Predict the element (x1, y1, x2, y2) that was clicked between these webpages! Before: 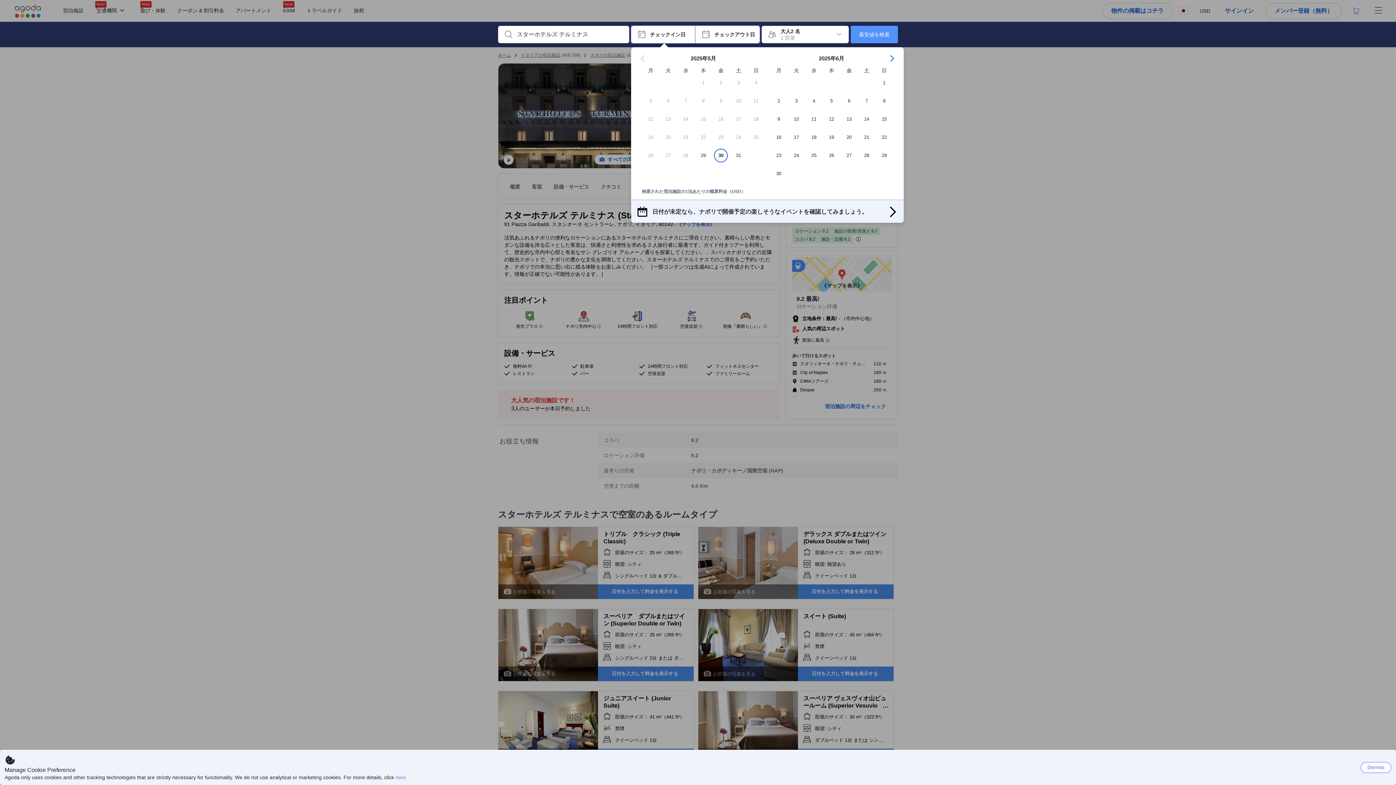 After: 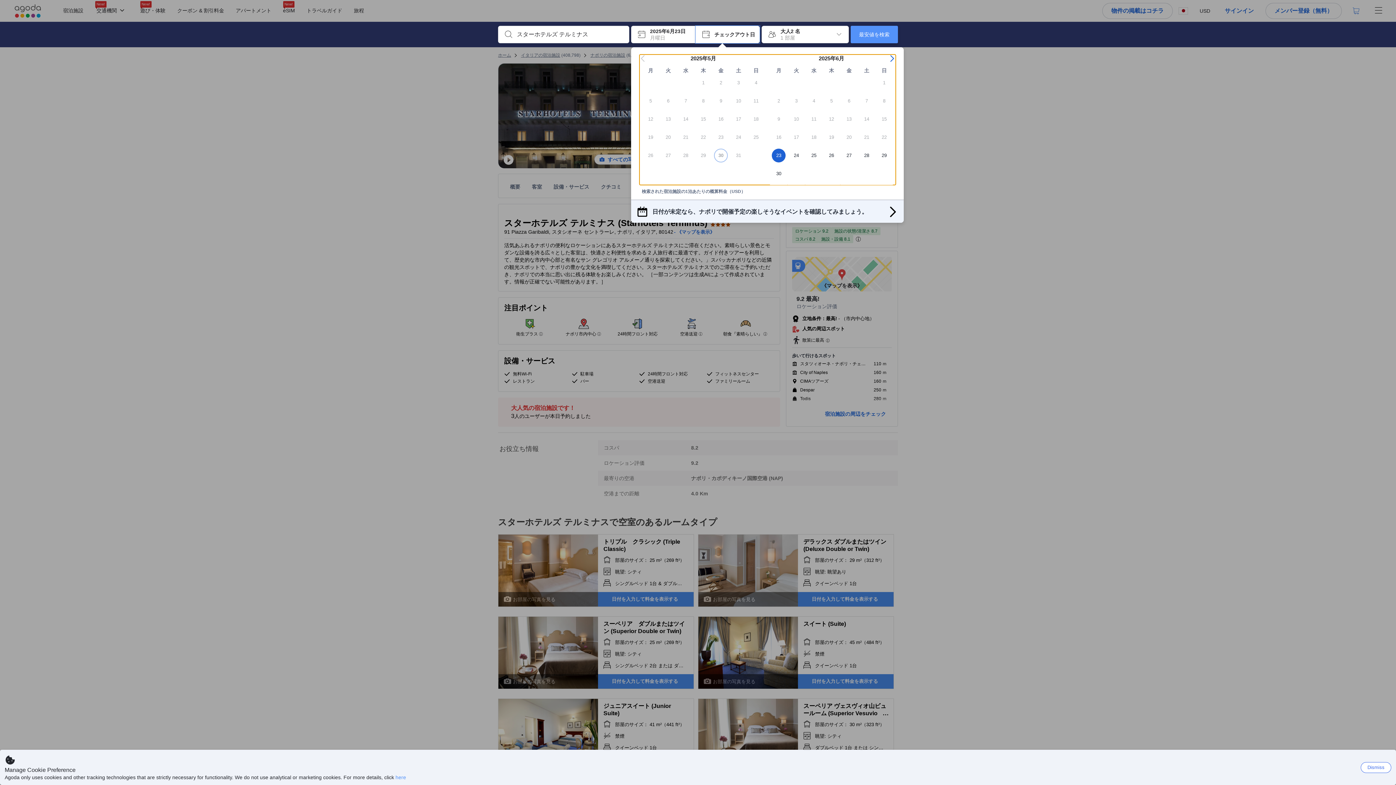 Action: label: 23 bbox: (770, 148, 787, 166)